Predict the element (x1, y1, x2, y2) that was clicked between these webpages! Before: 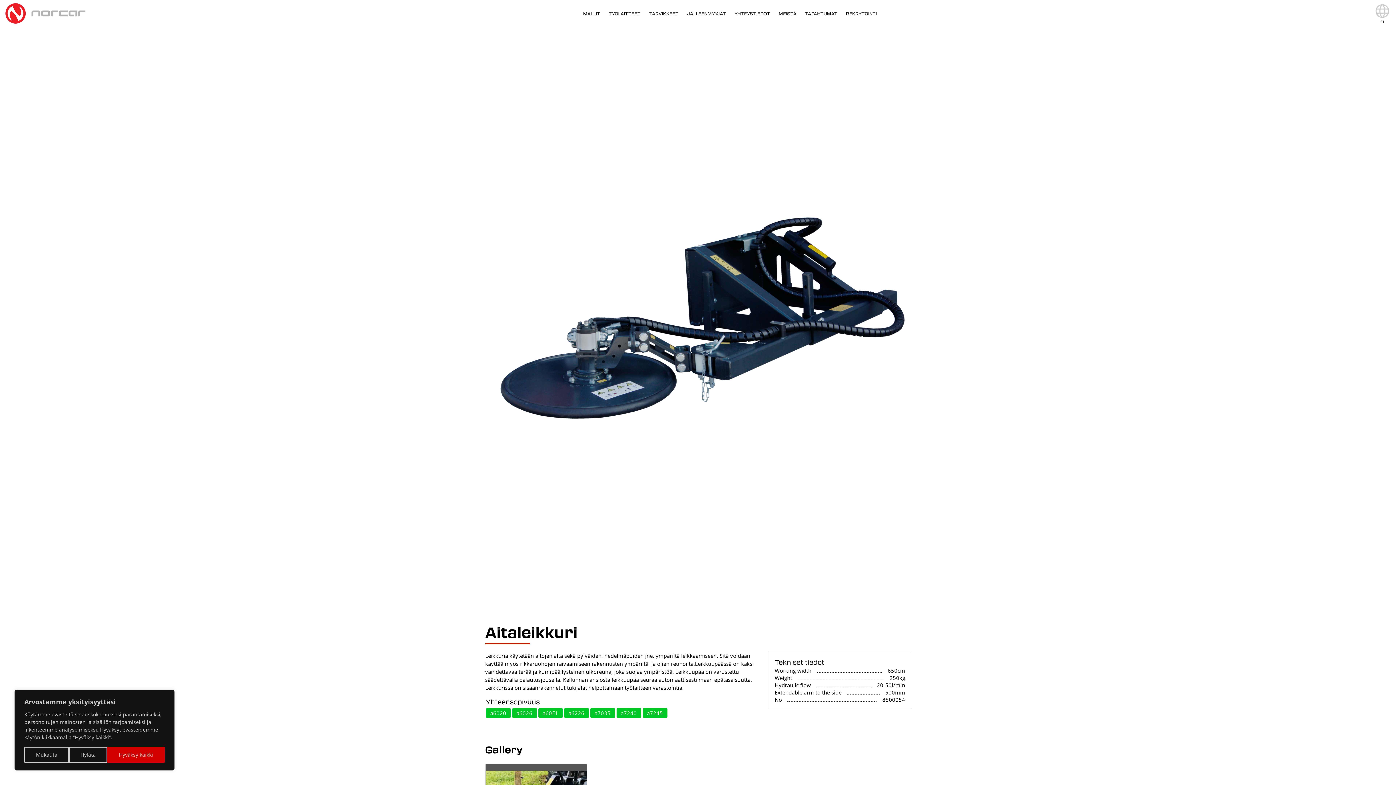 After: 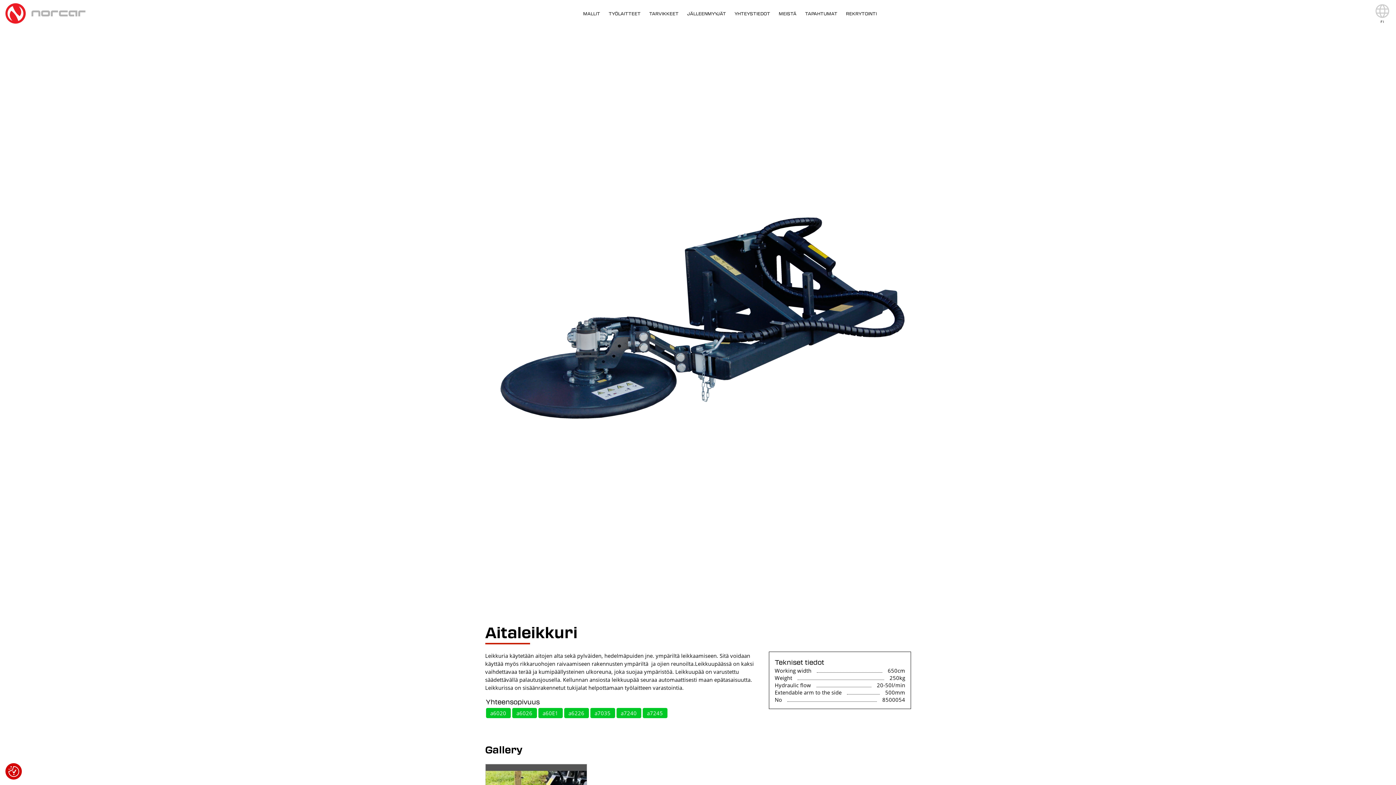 Action: bbox: (68, 747, 107, 763) label: Hylätä